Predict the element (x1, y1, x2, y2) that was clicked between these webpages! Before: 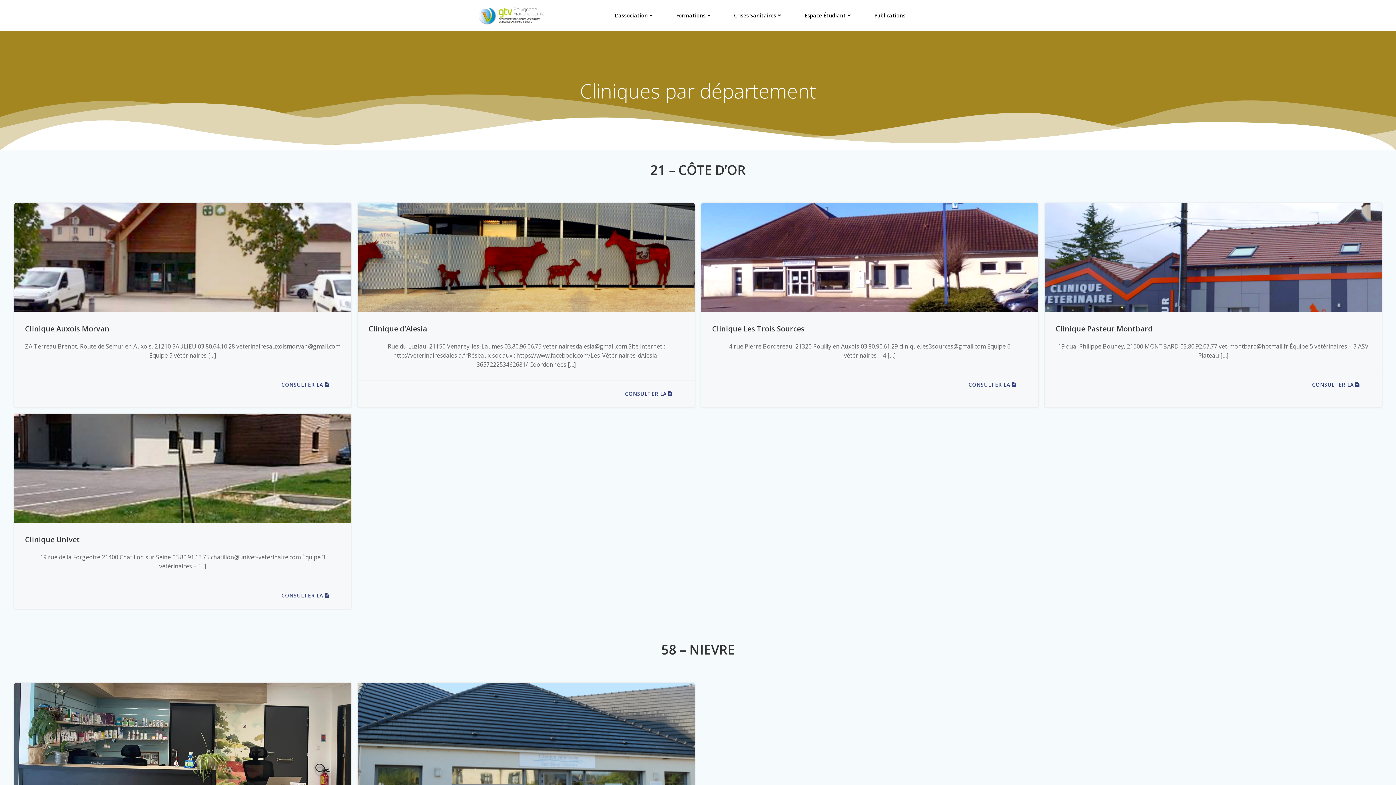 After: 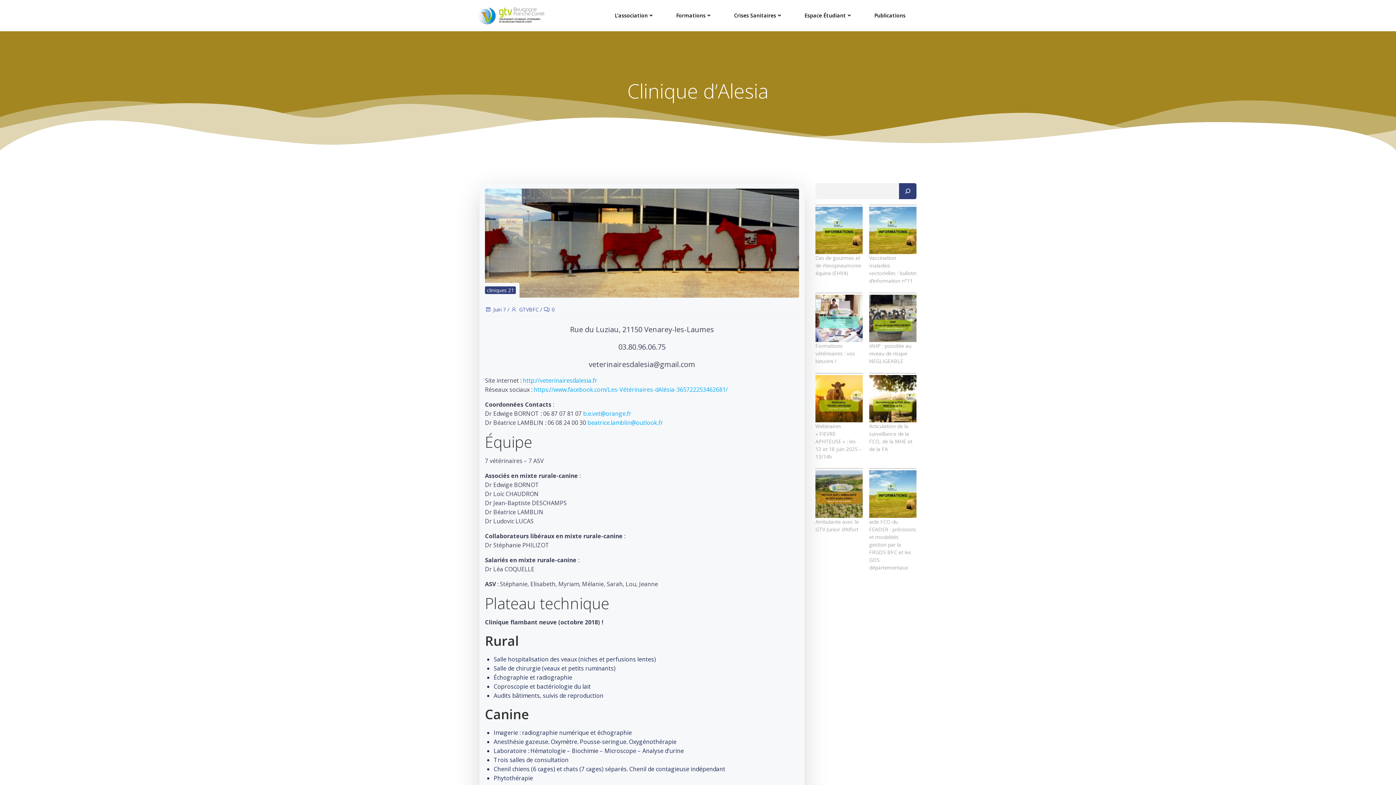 Action: label: Clinique d’Alesia bbox: (368, 323, 684, 334)